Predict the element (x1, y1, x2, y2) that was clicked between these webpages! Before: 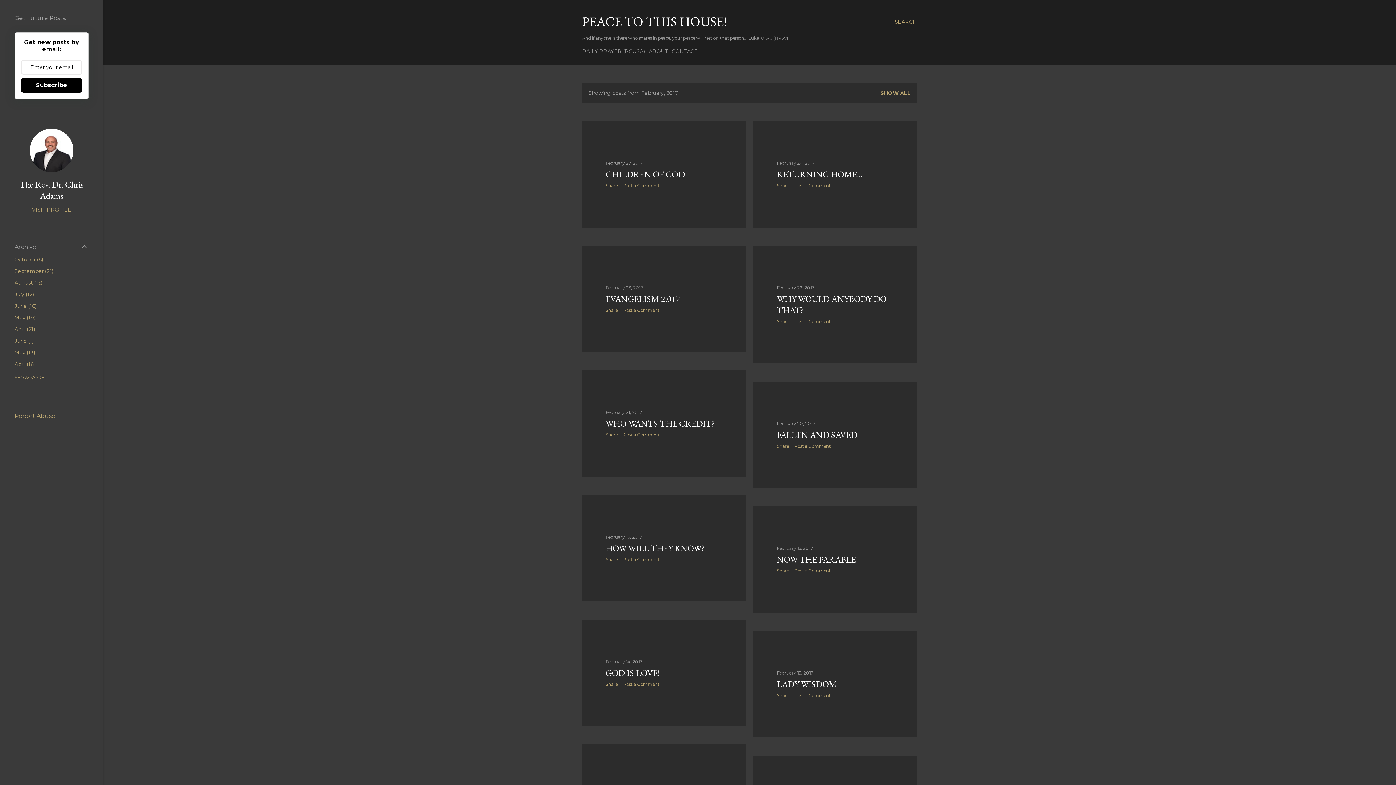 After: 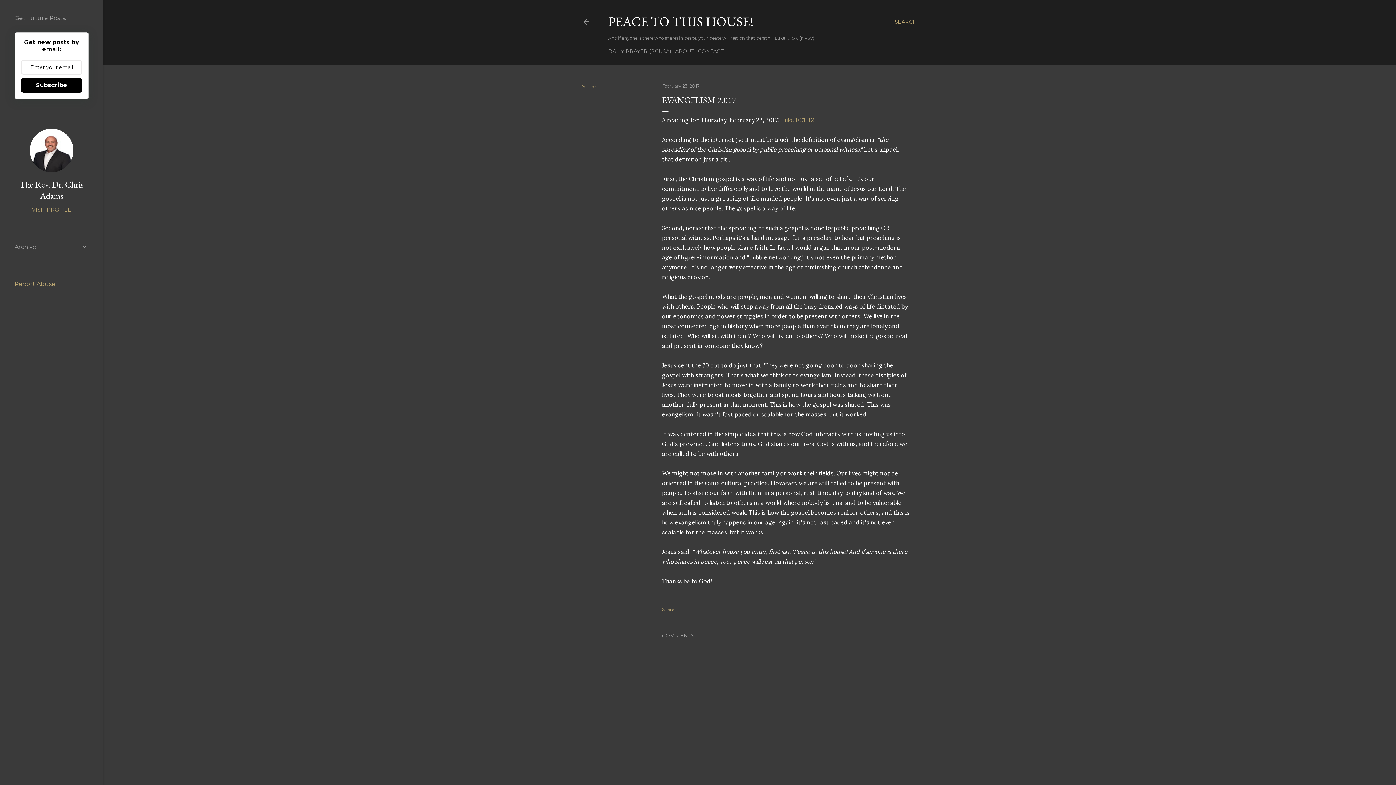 Action: bbox: (605, 293, 680, 304) label: EVANGELISM 2.017